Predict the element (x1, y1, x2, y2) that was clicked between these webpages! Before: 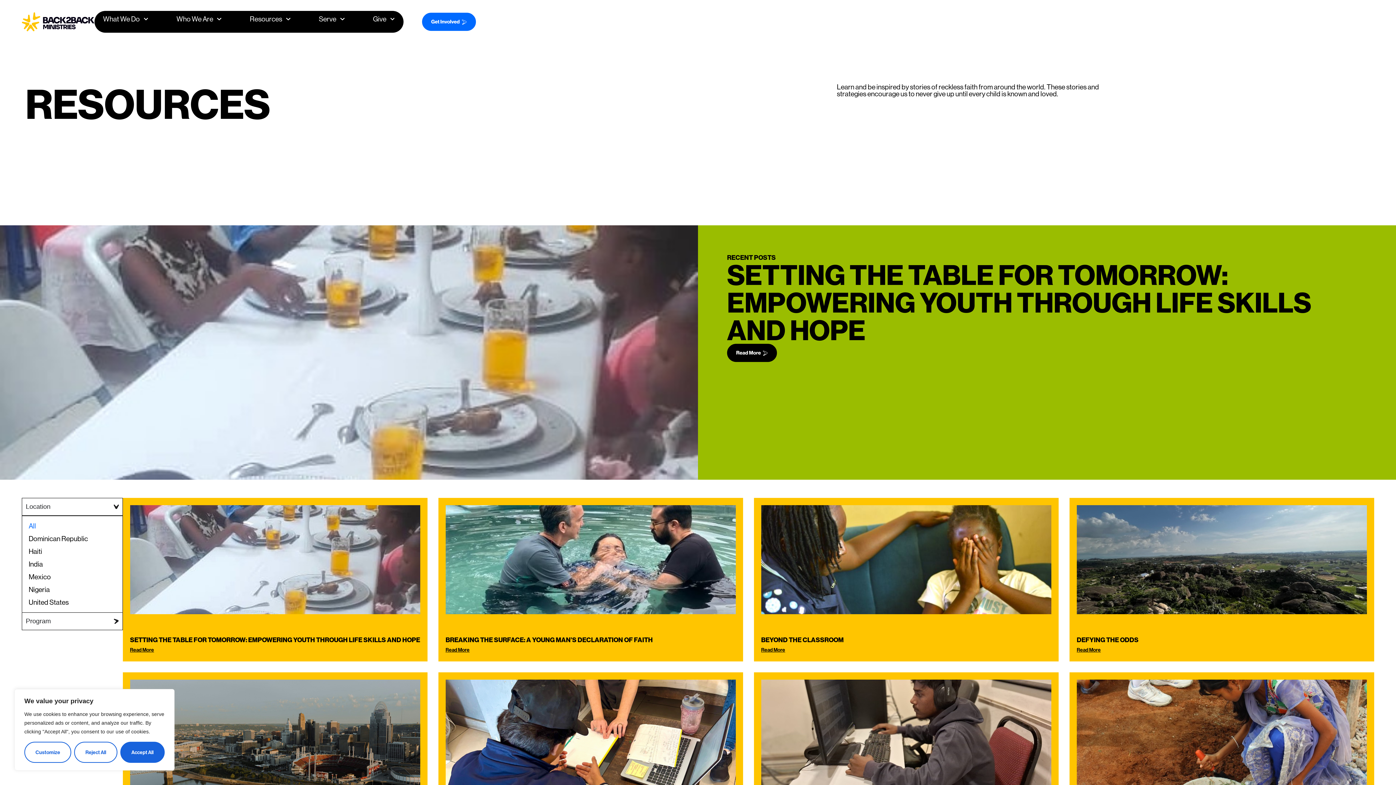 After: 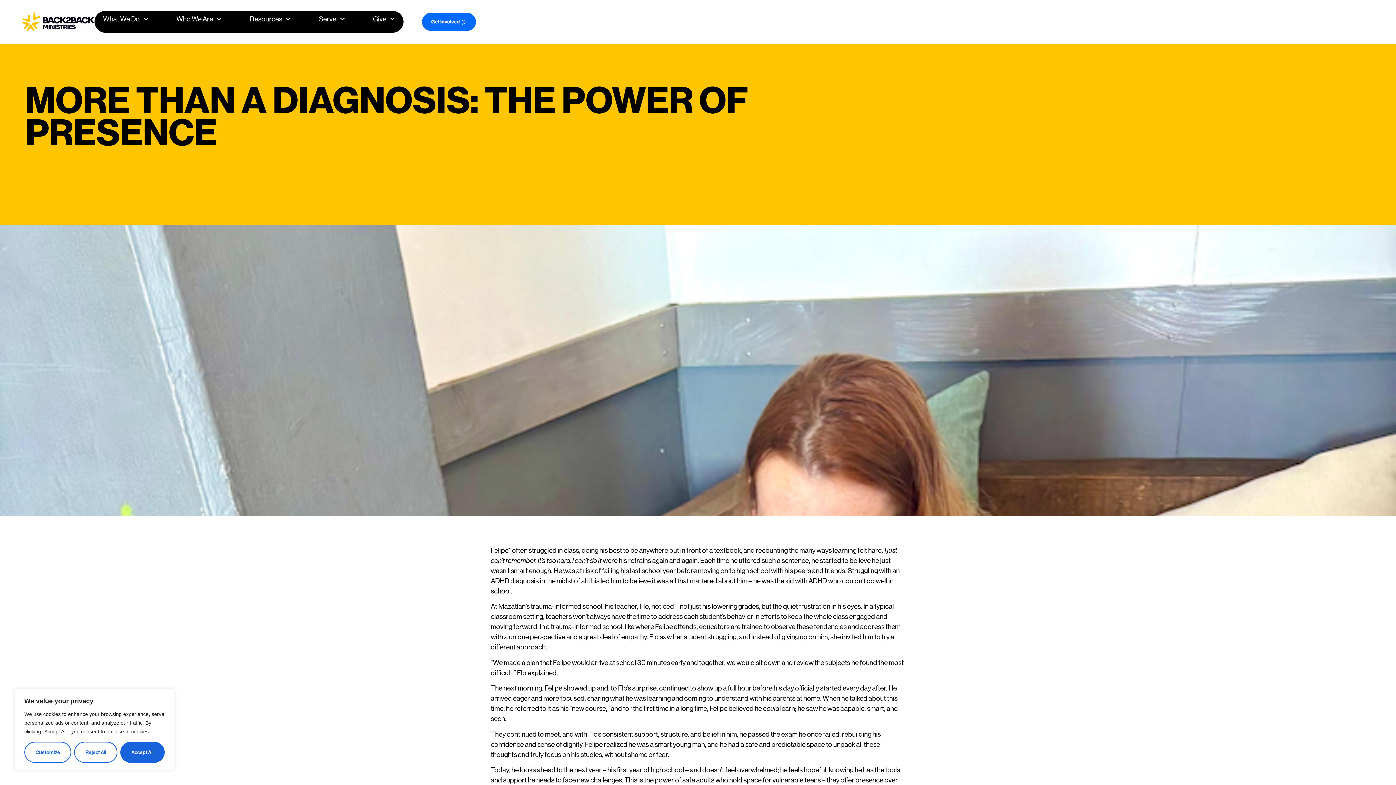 Action: bbox: (445, 680, 735, 811)